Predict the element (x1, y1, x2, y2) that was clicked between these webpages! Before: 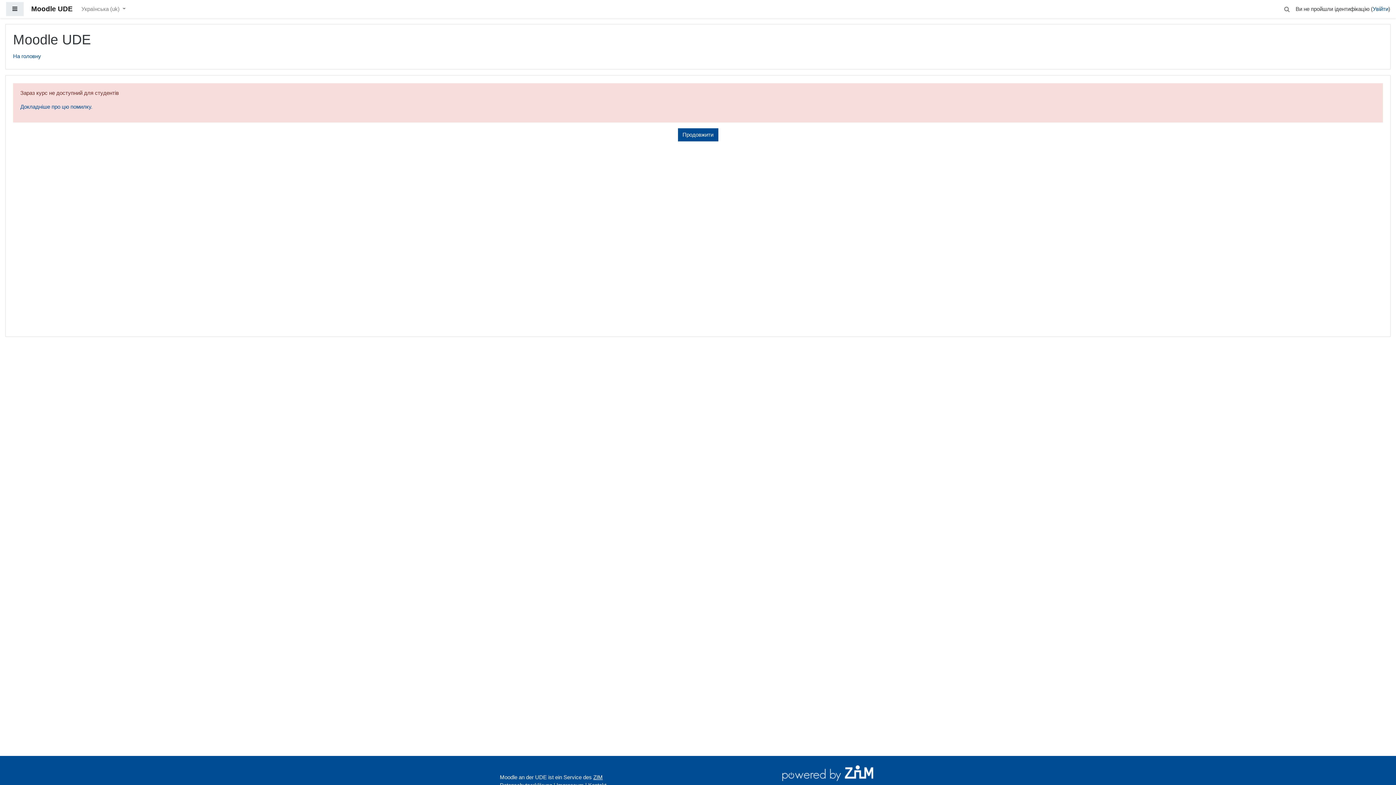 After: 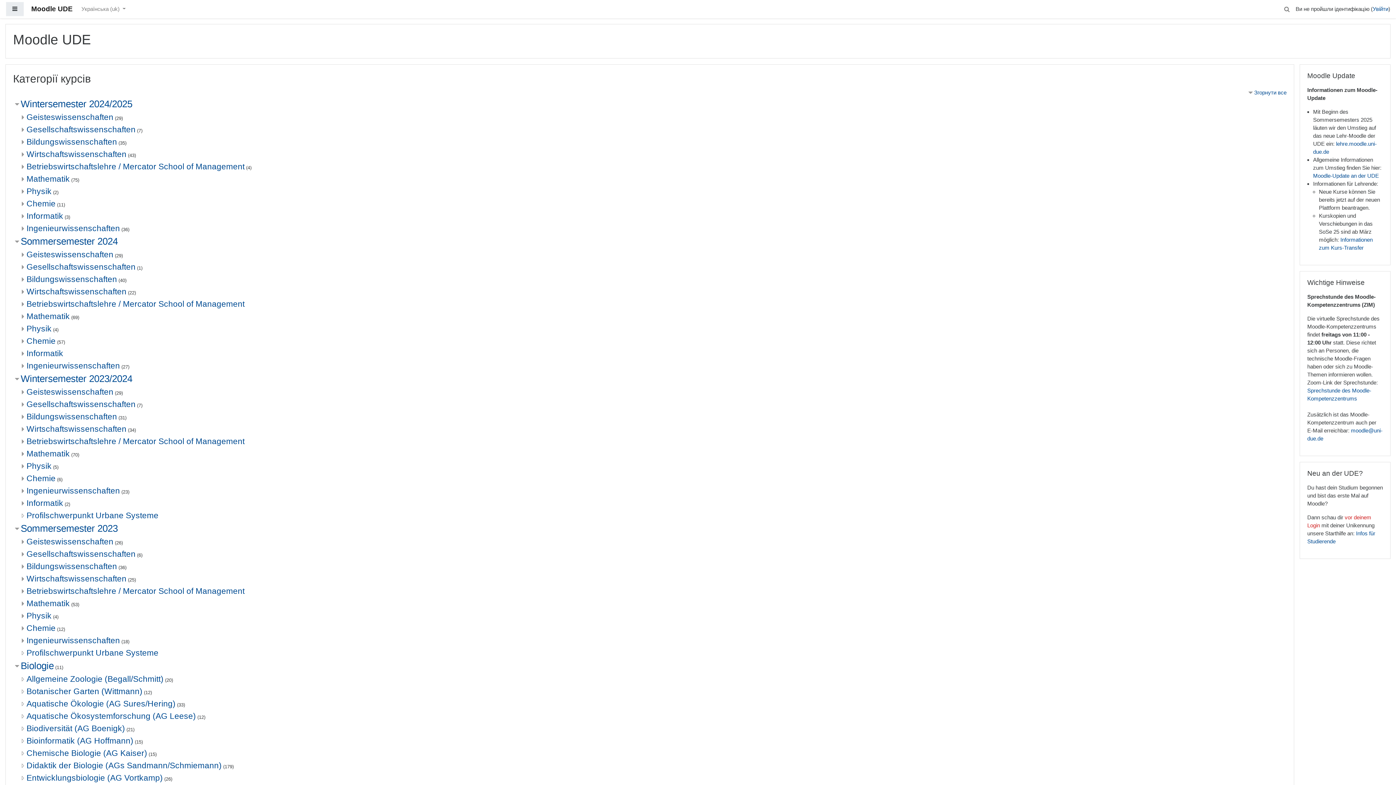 Action: label: Продовжити bbox: (678, 128, 718, 141)